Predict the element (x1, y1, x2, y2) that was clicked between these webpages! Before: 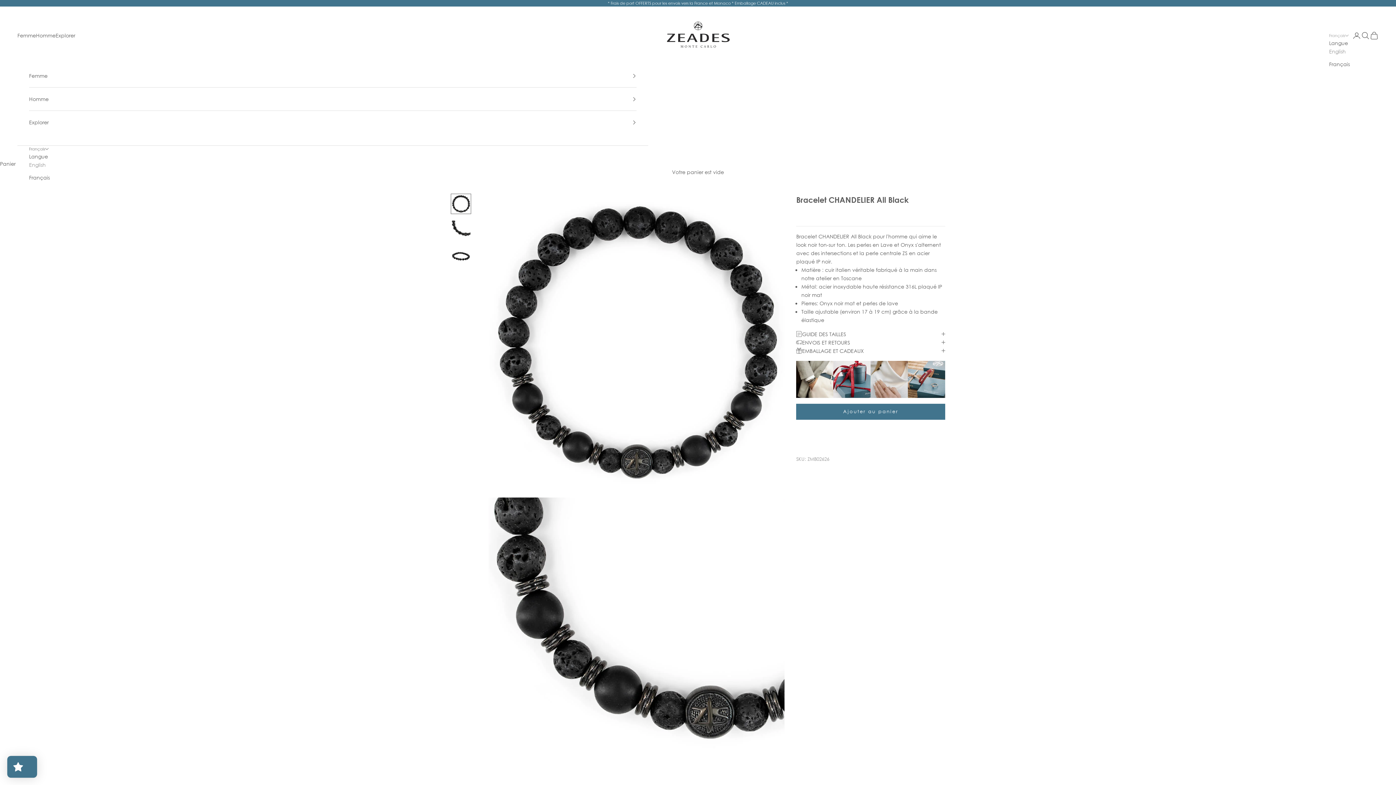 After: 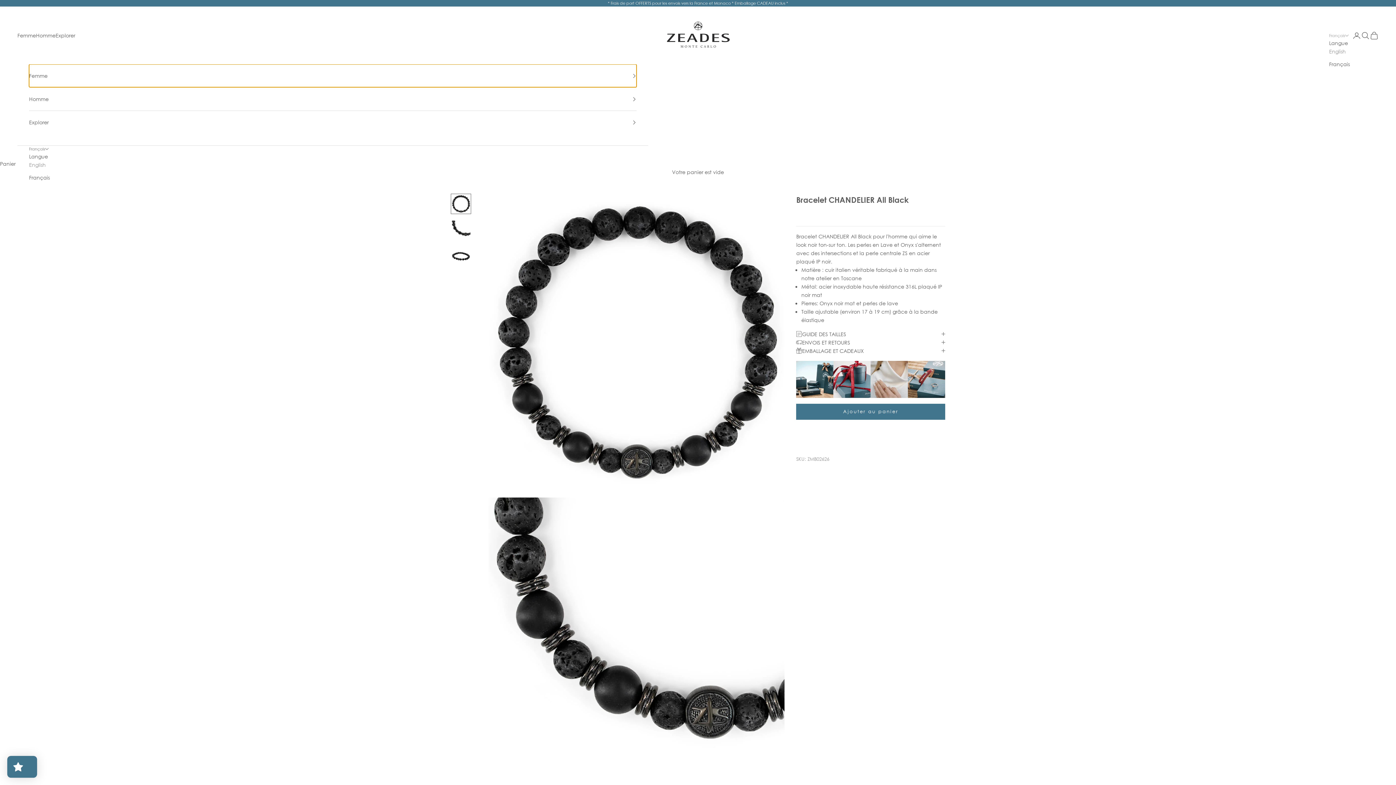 Action: bbox: (29, 64, 636, 87) label: Femme